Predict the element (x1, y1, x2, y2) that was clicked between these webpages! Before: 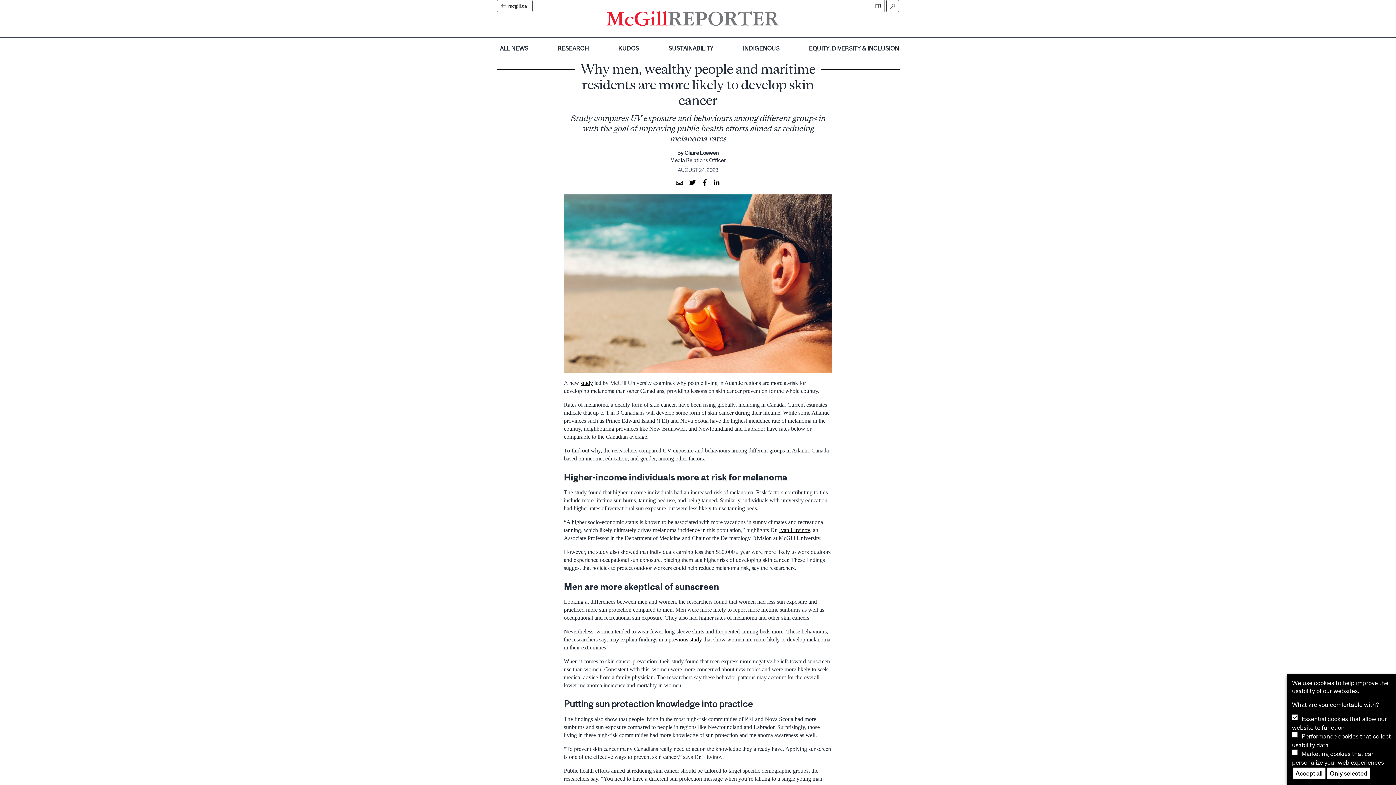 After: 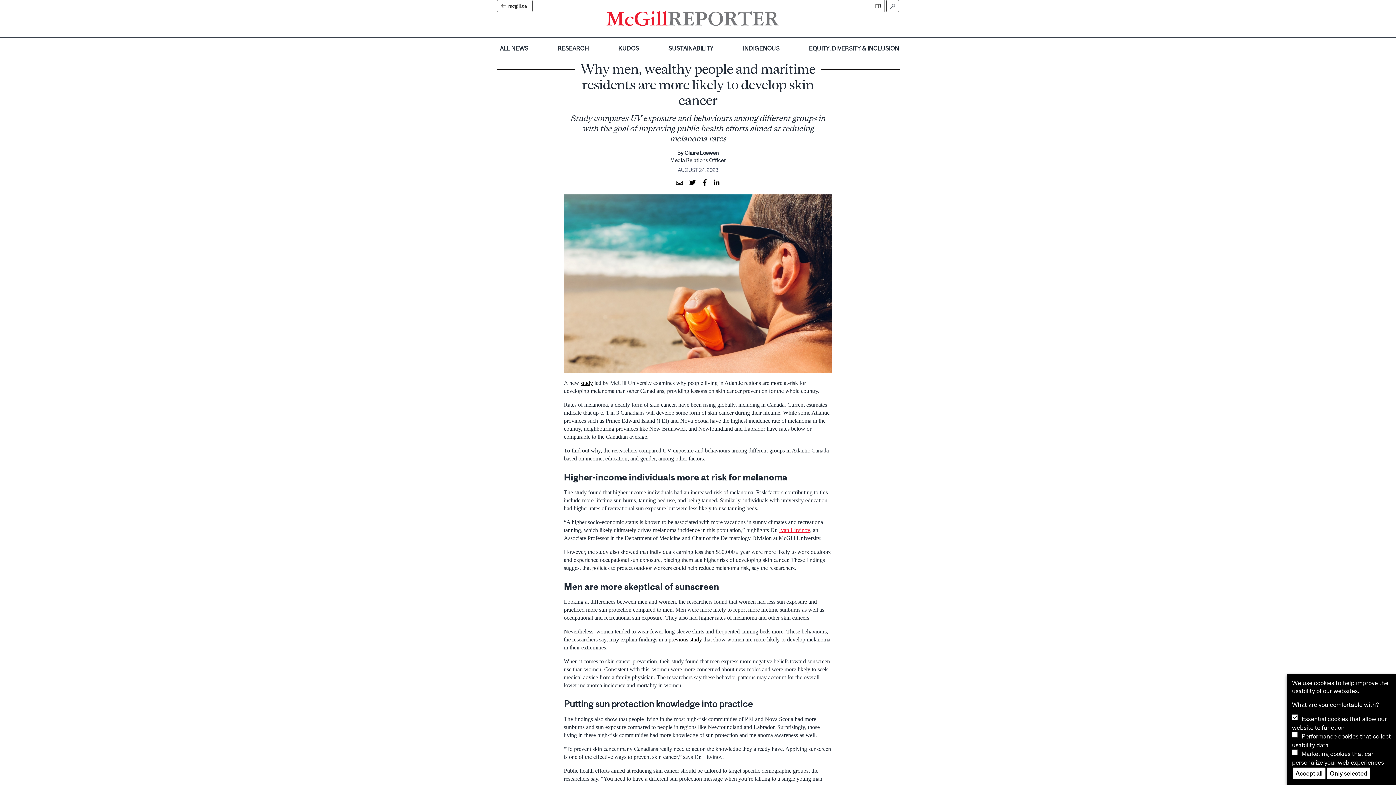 Action: bbox: (779, 527, 810, 533) label: Ivan Litvinov